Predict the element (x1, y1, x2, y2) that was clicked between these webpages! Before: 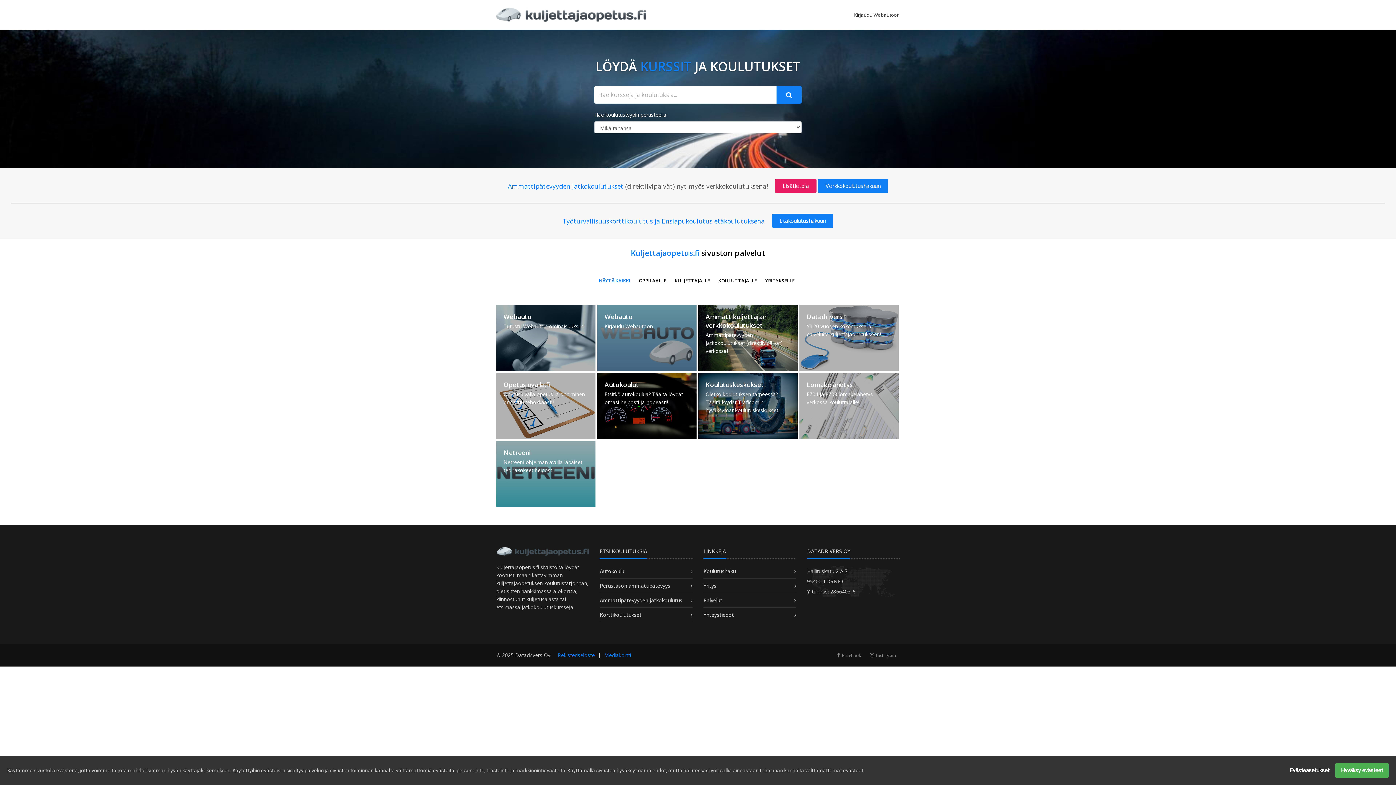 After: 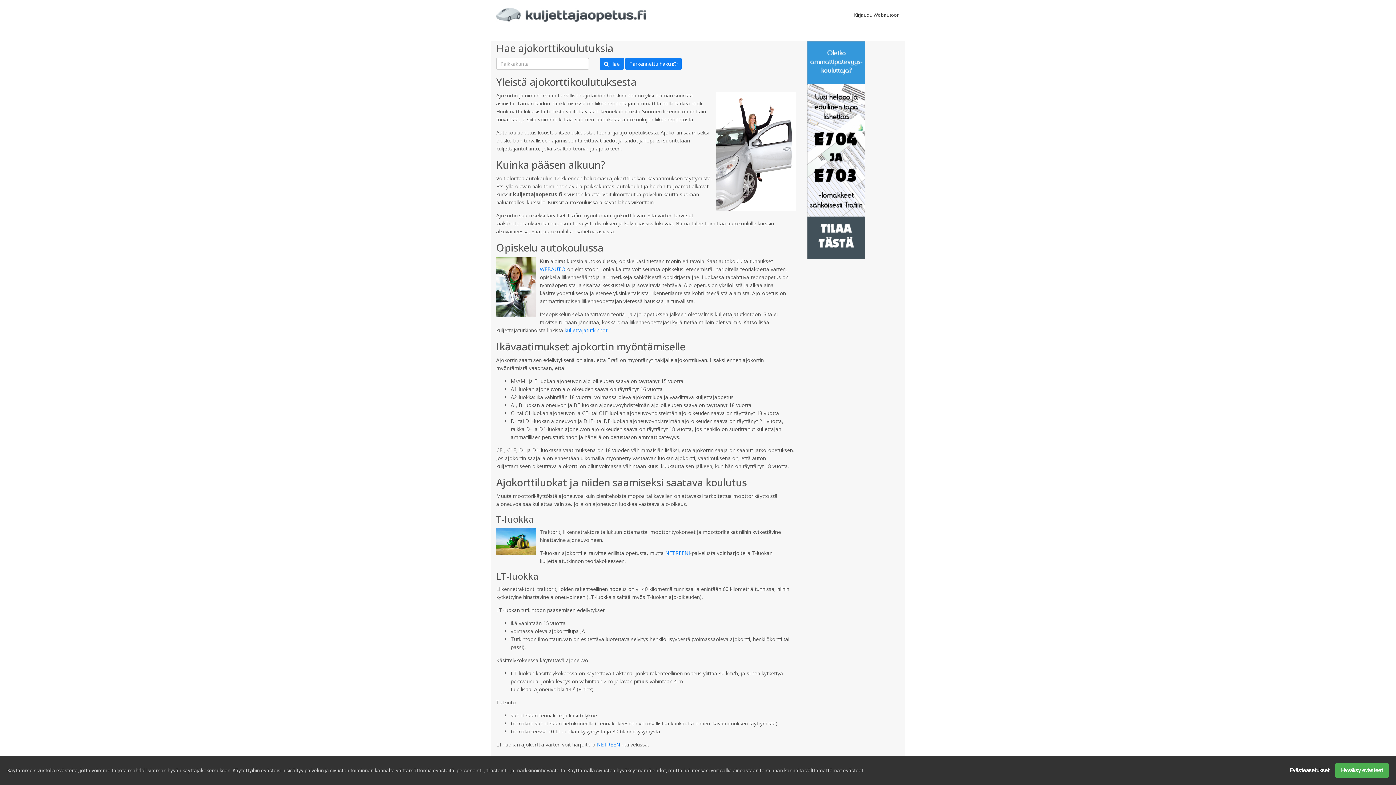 Action: label: Autokoulu bbox: (600, 568, 624, 574)